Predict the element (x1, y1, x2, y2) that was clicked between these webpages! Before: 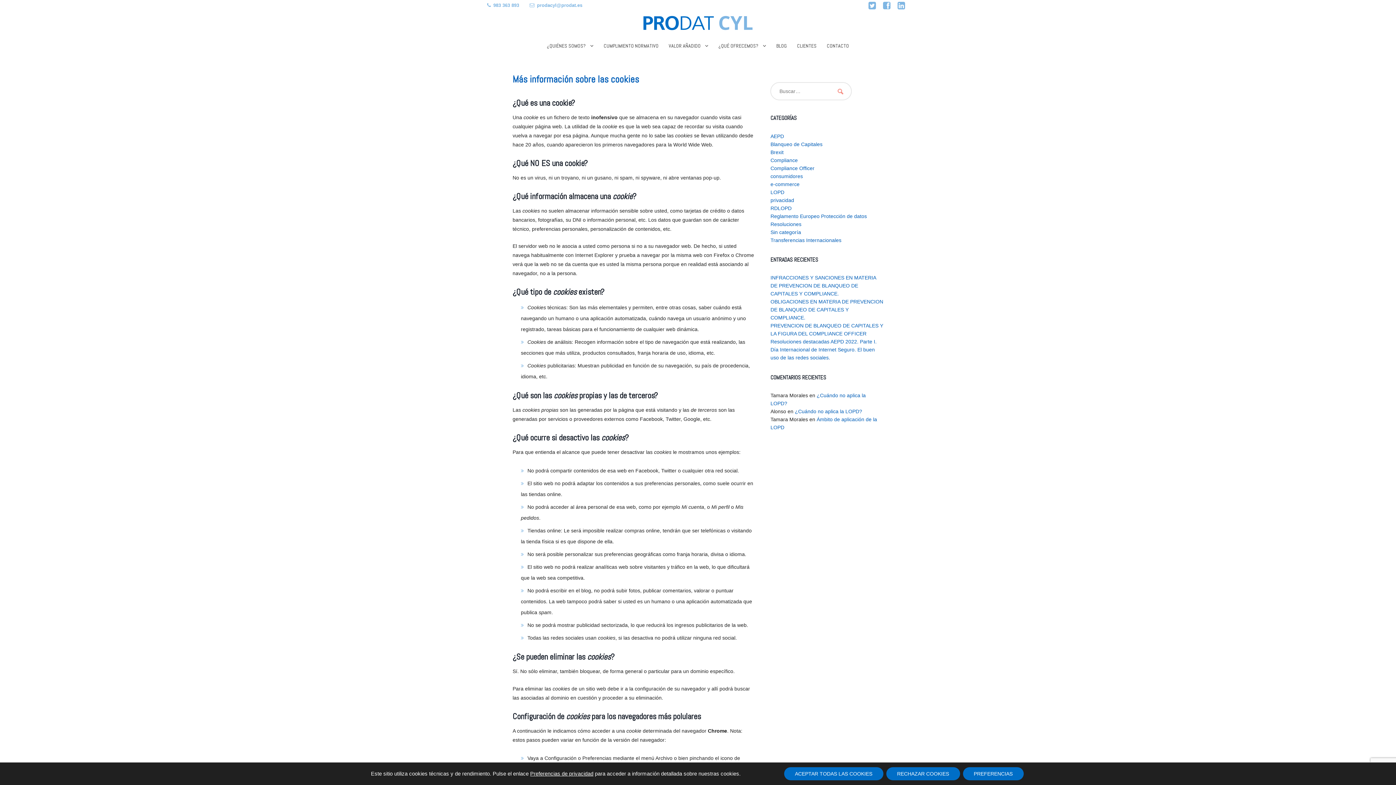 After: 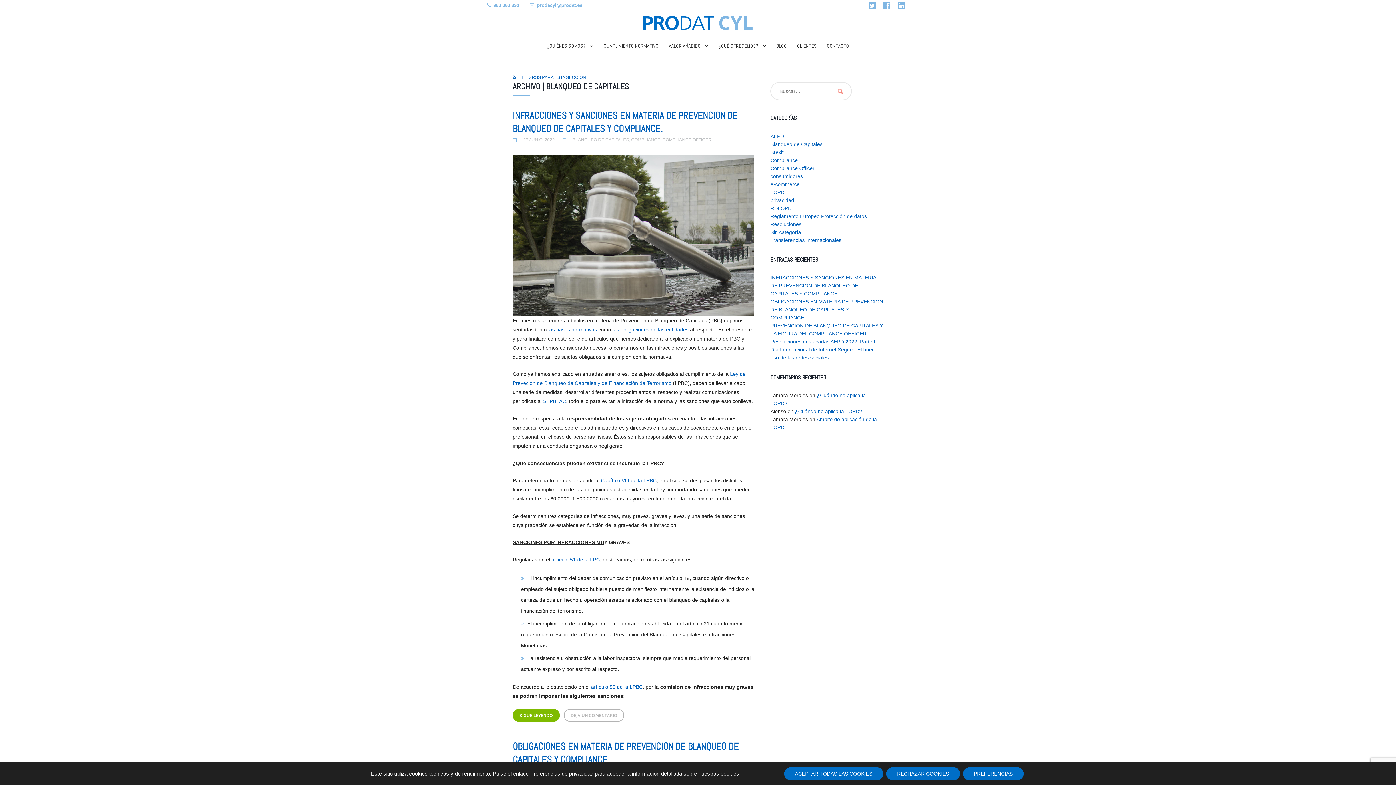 Action: label: Blanqueo de Capitales bbox: (770, 141, 822, 147)